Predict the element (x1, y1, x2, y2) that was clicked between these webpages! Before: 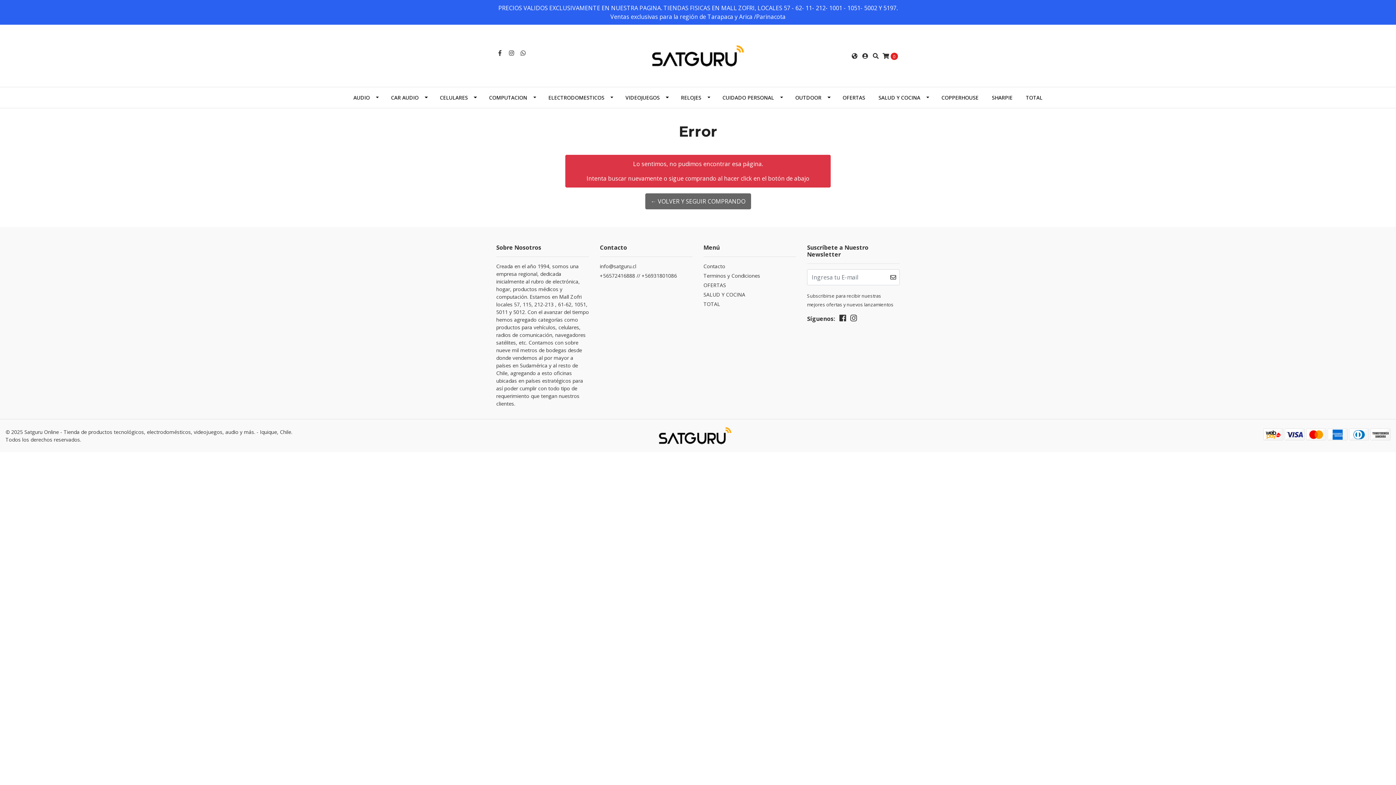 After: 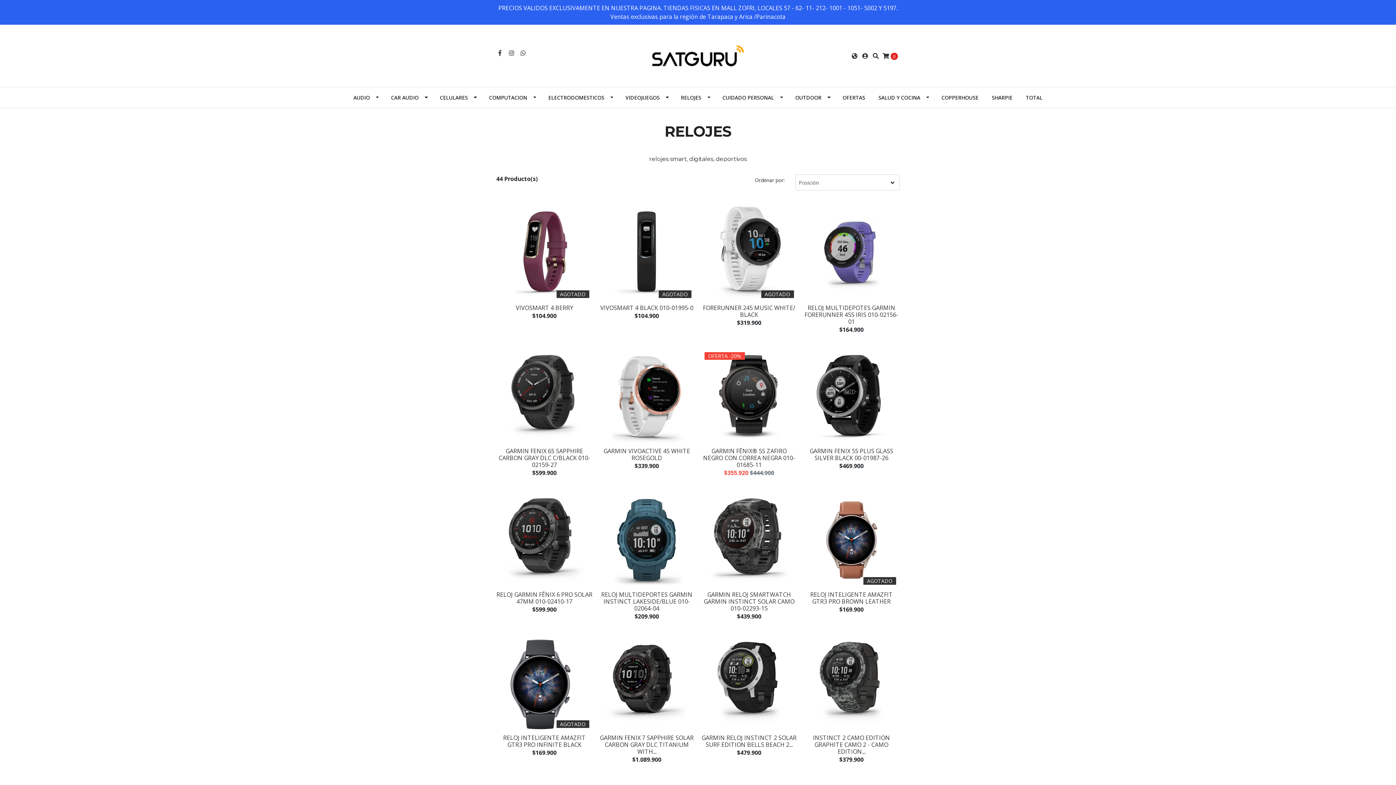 Action: bbox: (674, 87, 715, 108) label: RELOJES